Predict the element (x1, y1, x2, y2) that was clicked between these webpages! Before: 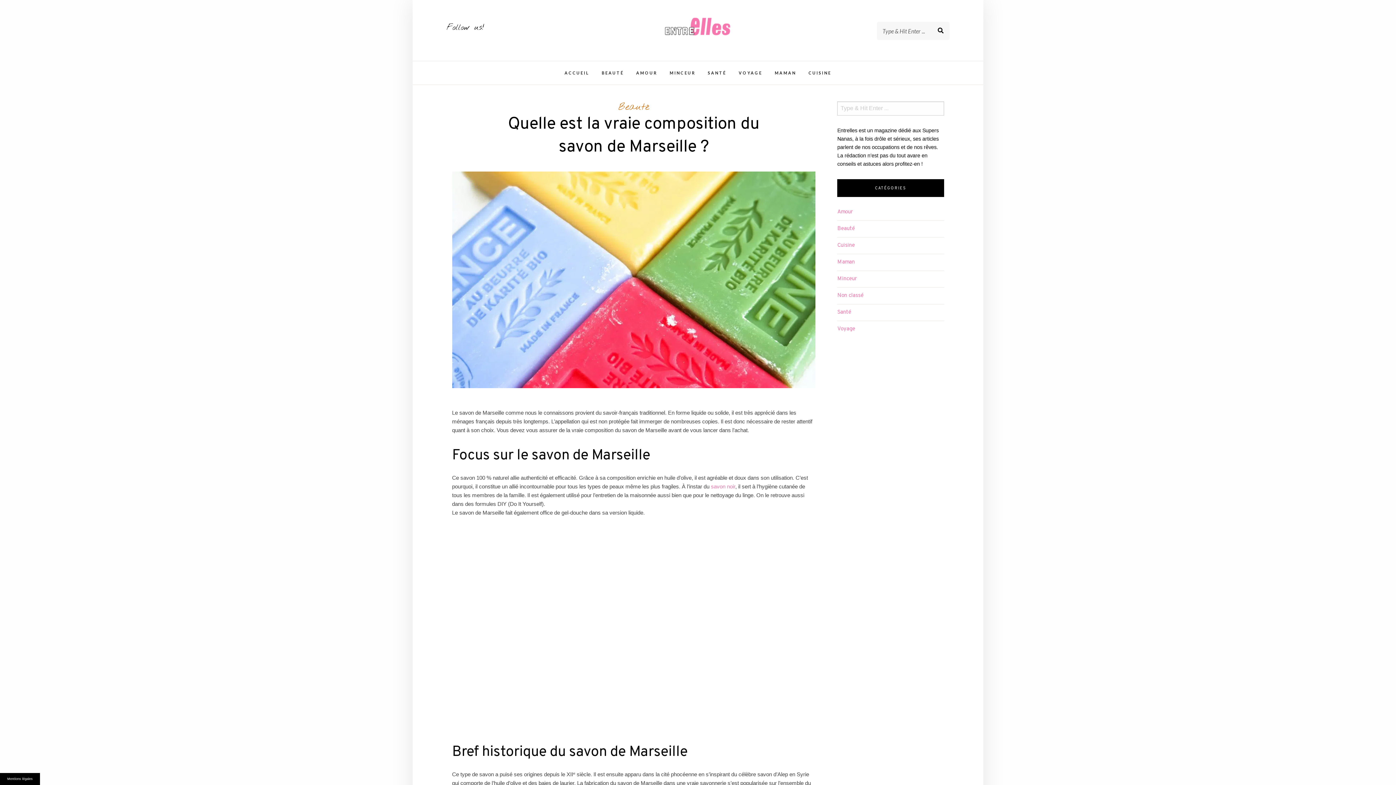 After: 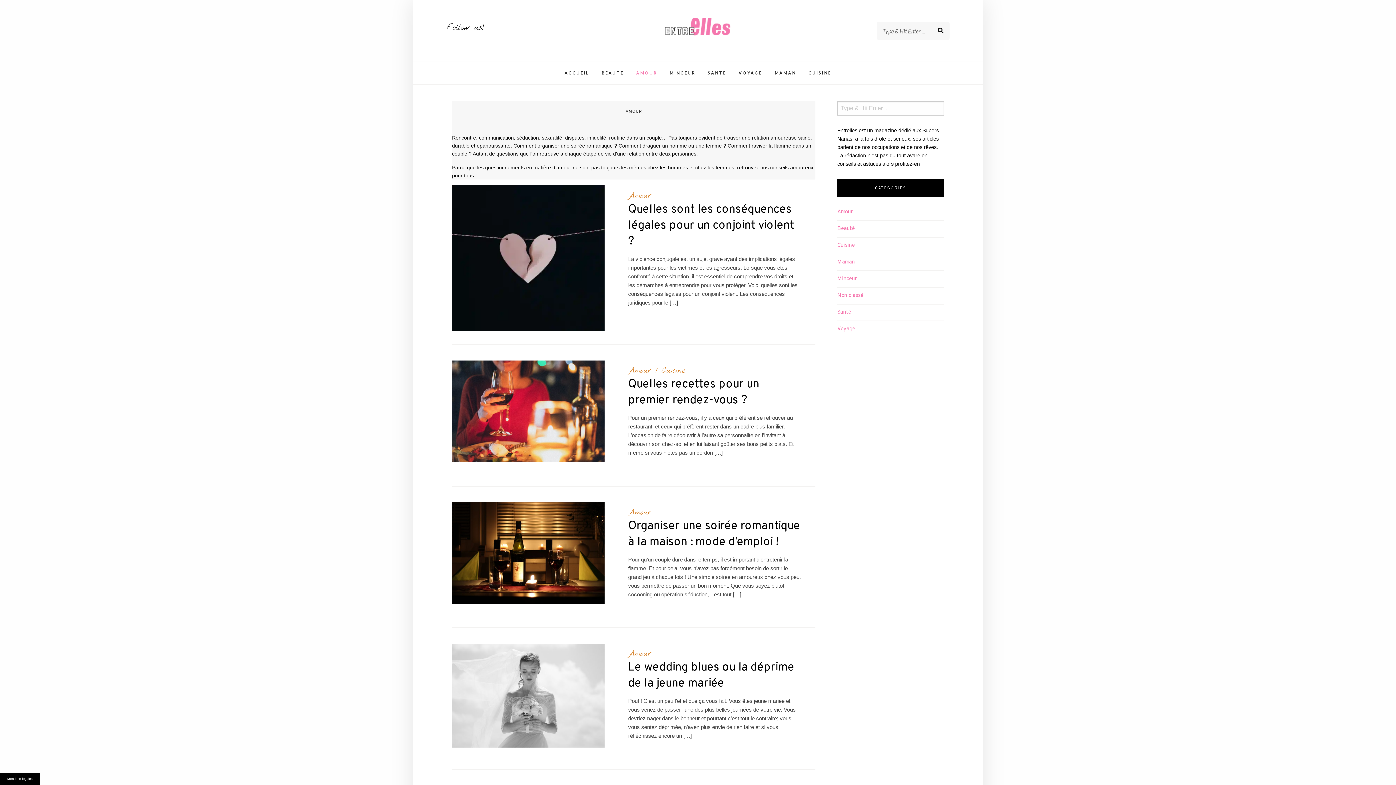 Action: bbox: (837, 208, 852, 215) label: Amour